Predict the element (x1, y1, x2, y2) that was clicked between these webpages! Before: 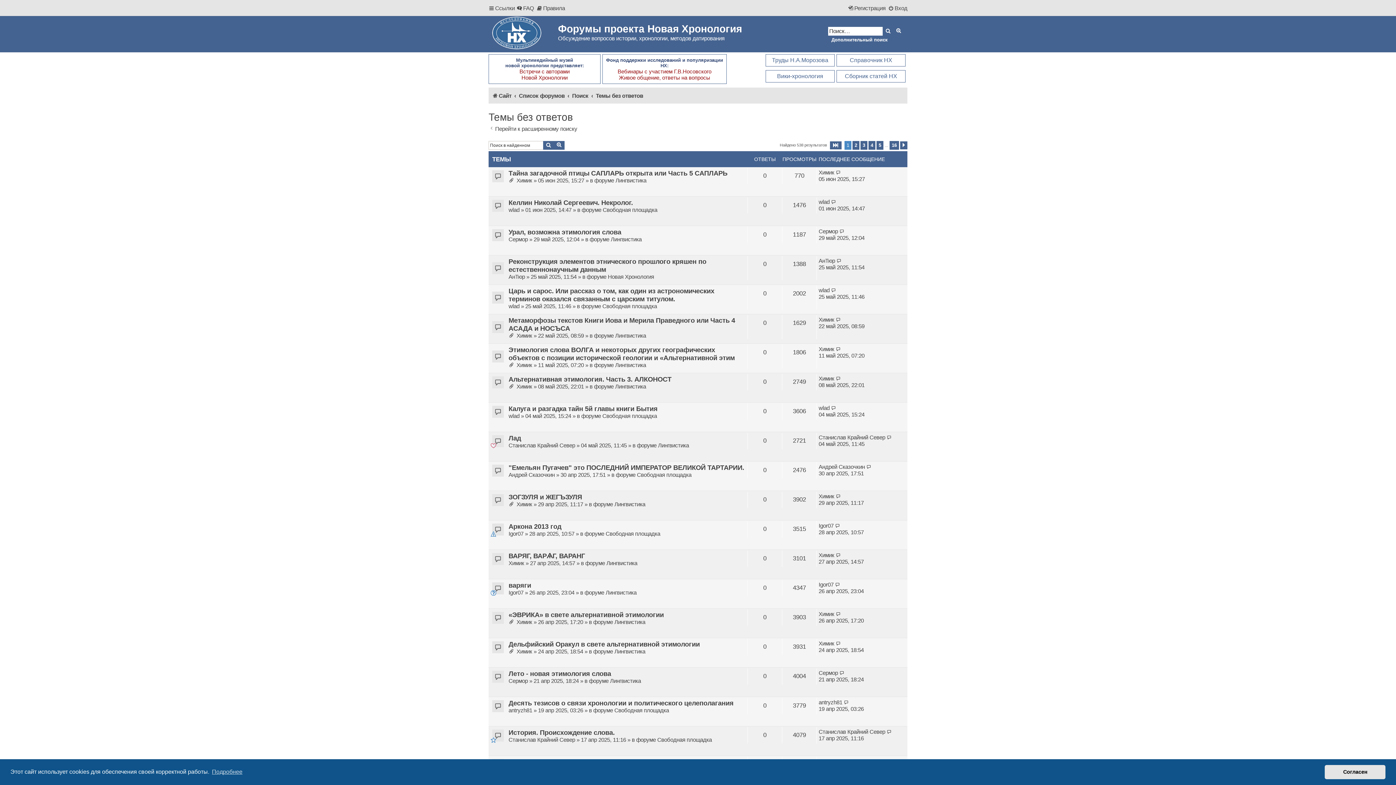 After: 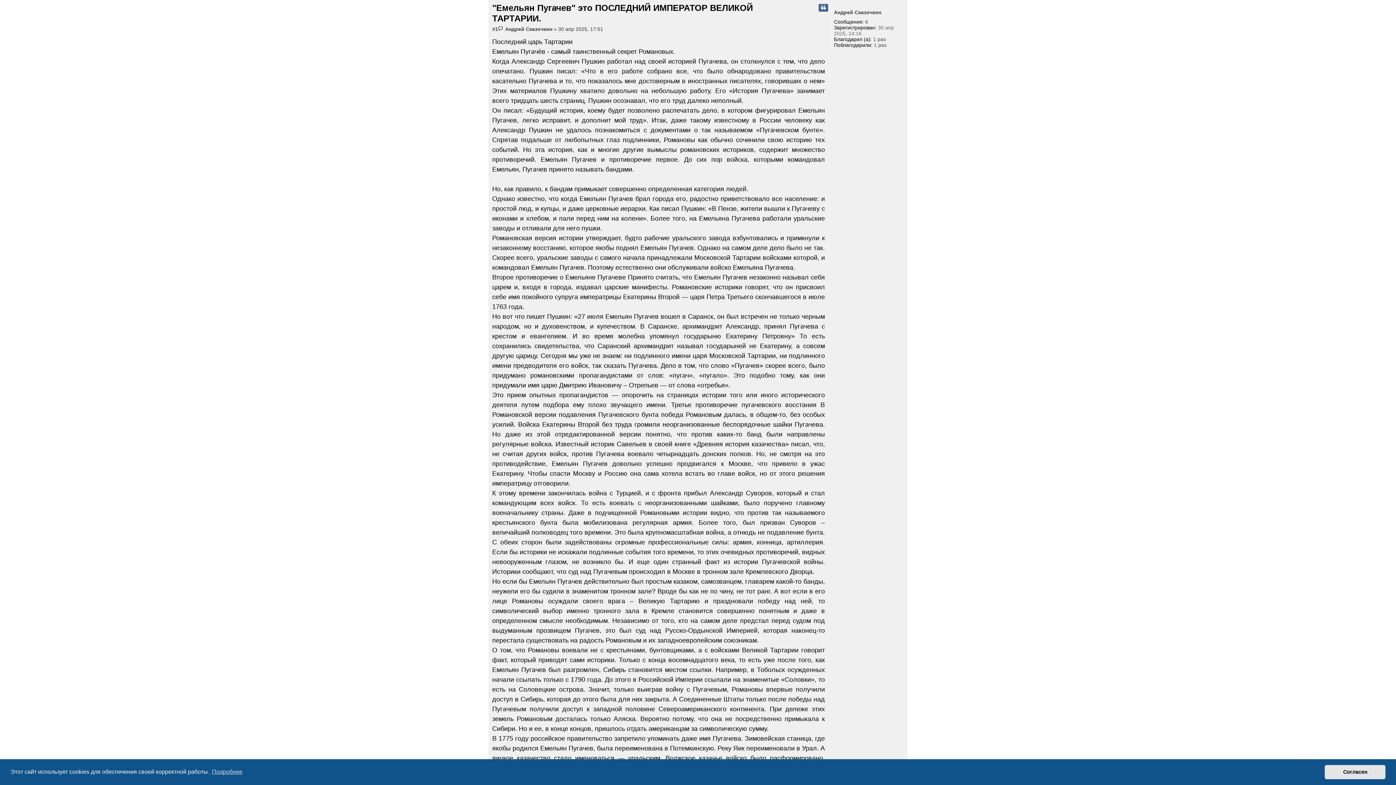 Action: bbox: (866, 464, 872, 470)